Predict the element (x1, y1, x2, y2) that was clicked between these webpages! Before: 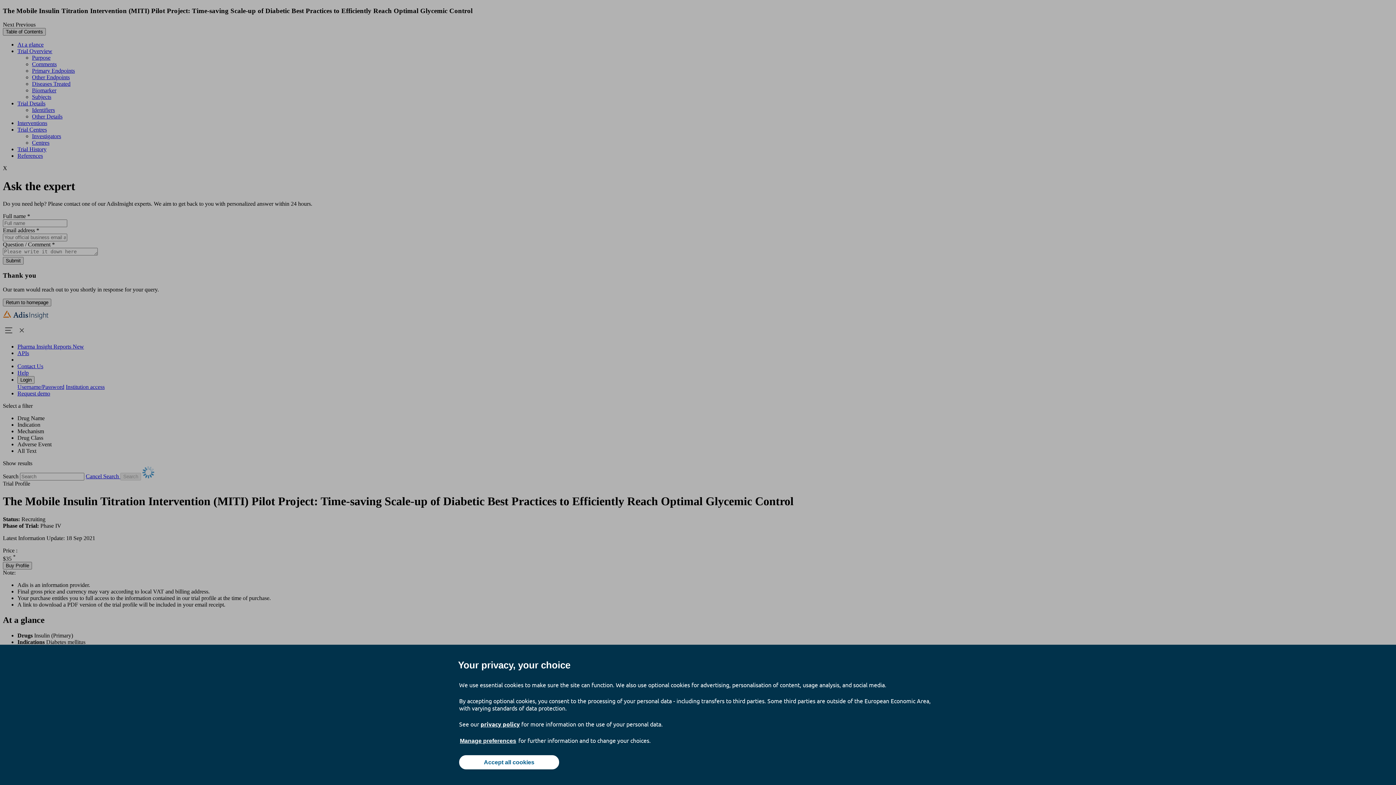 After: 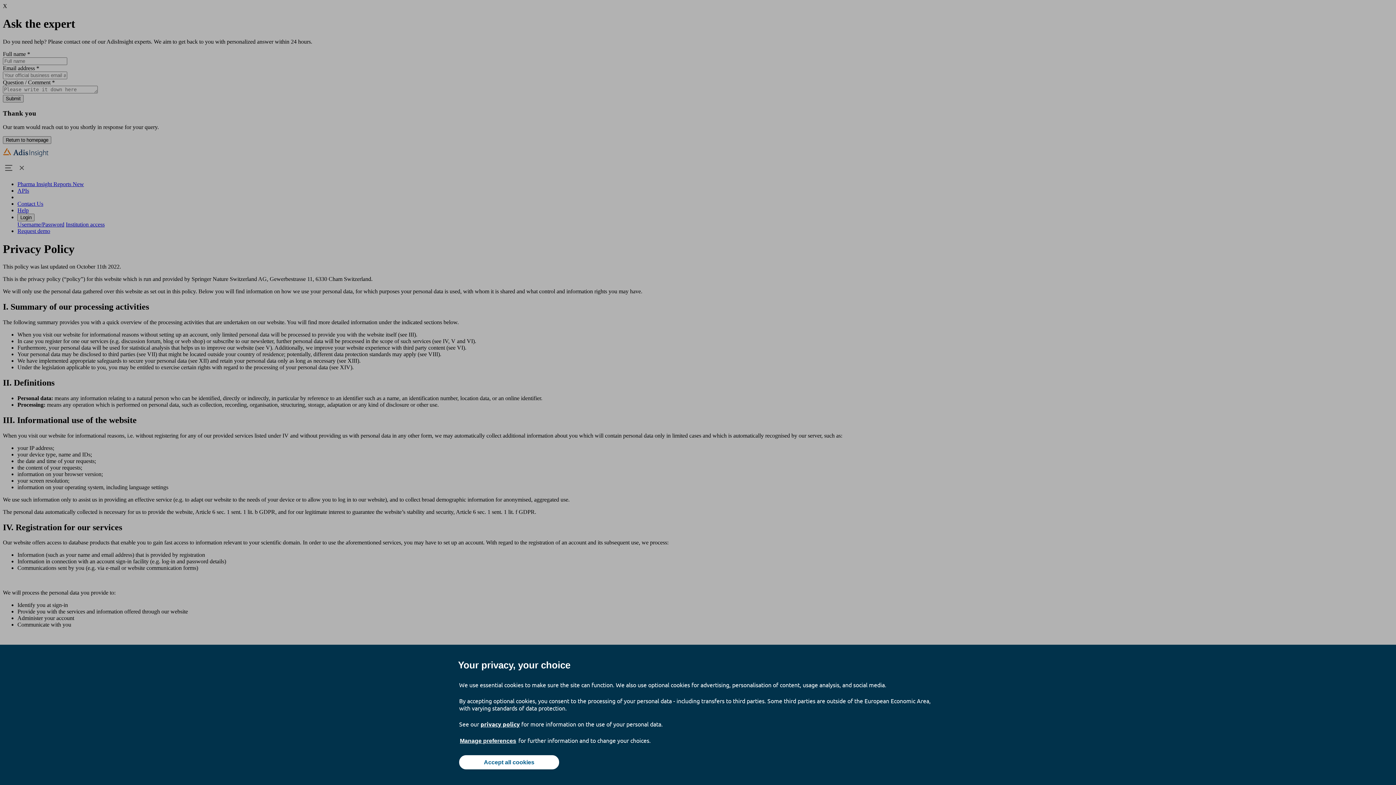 Action: label: privacy policy bbox: (480, 720, 520, 728)